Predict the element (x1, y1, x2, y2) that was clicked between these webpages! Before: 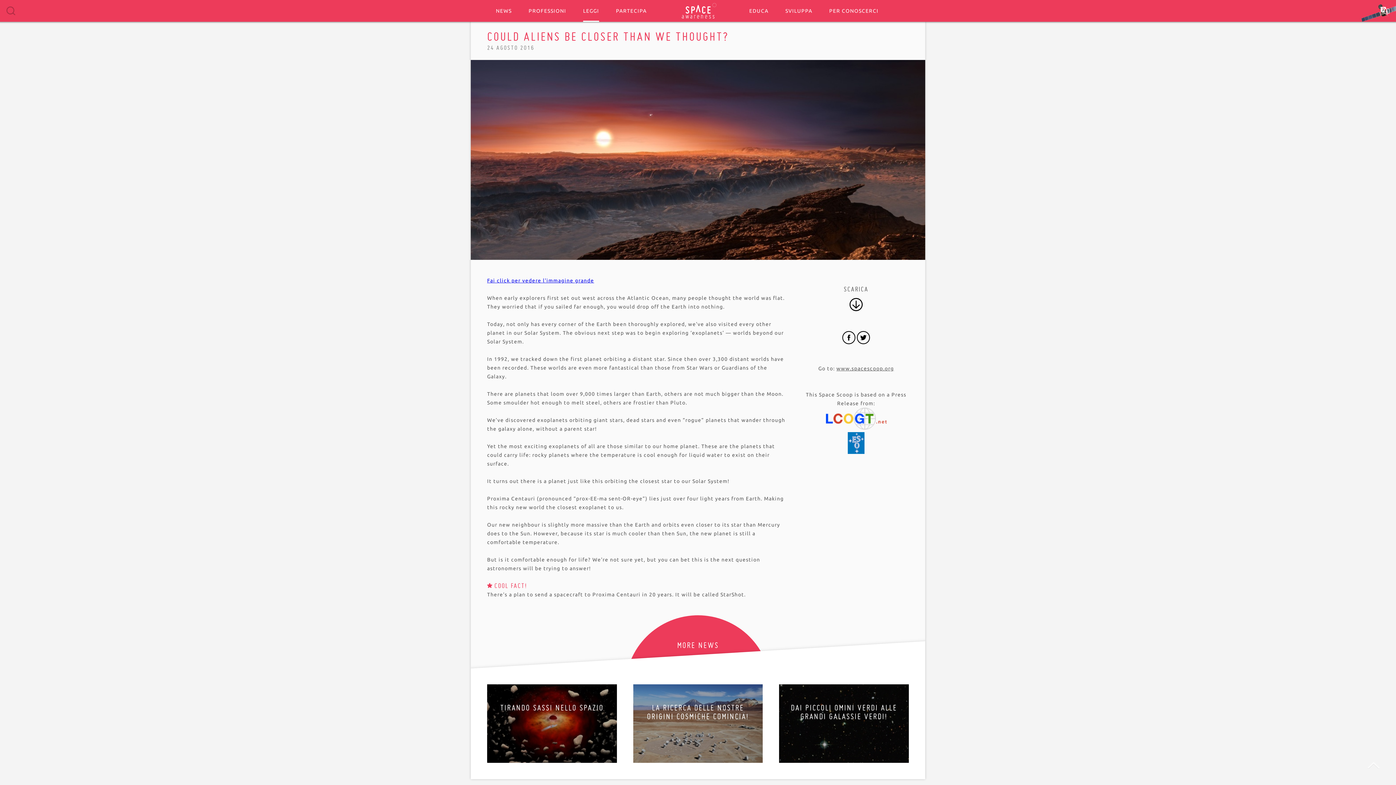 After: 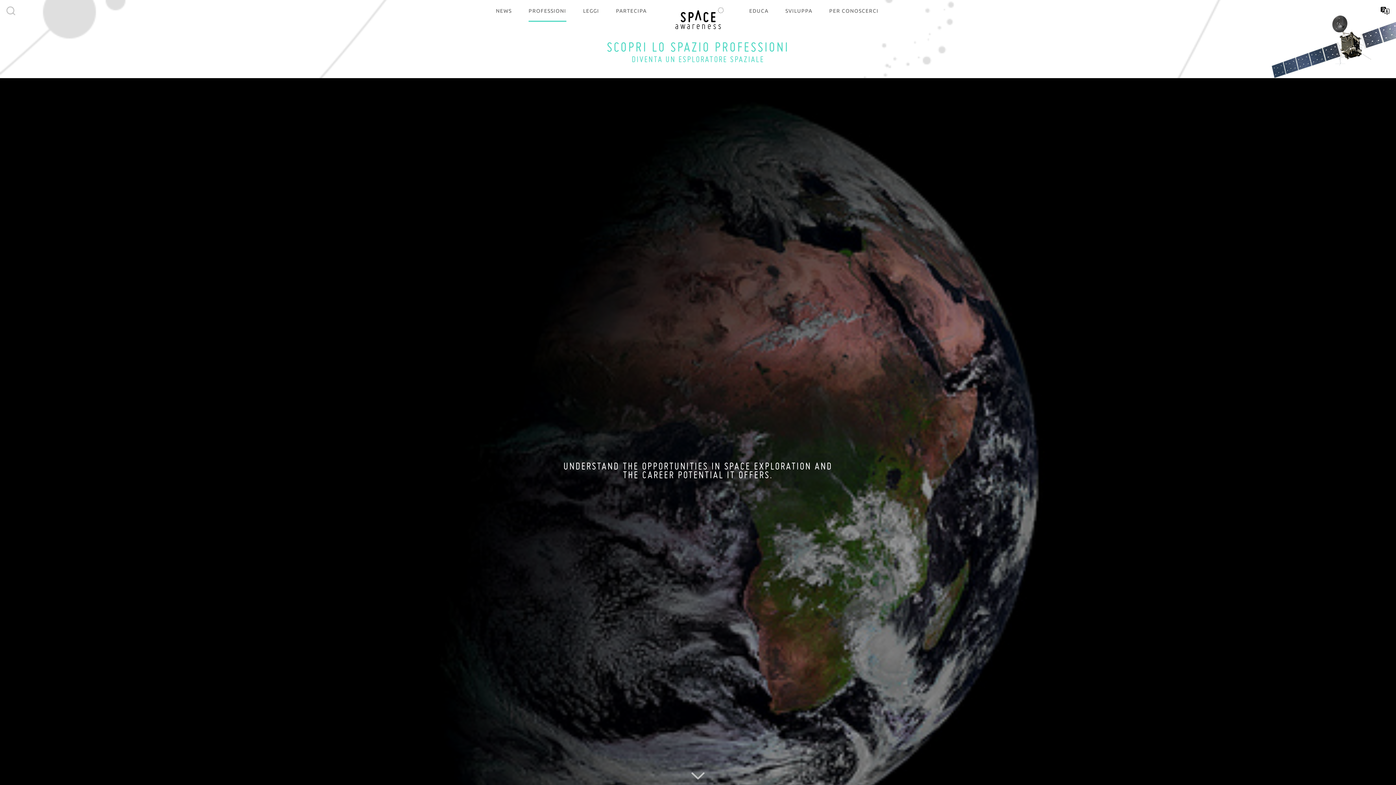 Action: label: PROFESSIONI bbox: (528, 0, 566, 21)